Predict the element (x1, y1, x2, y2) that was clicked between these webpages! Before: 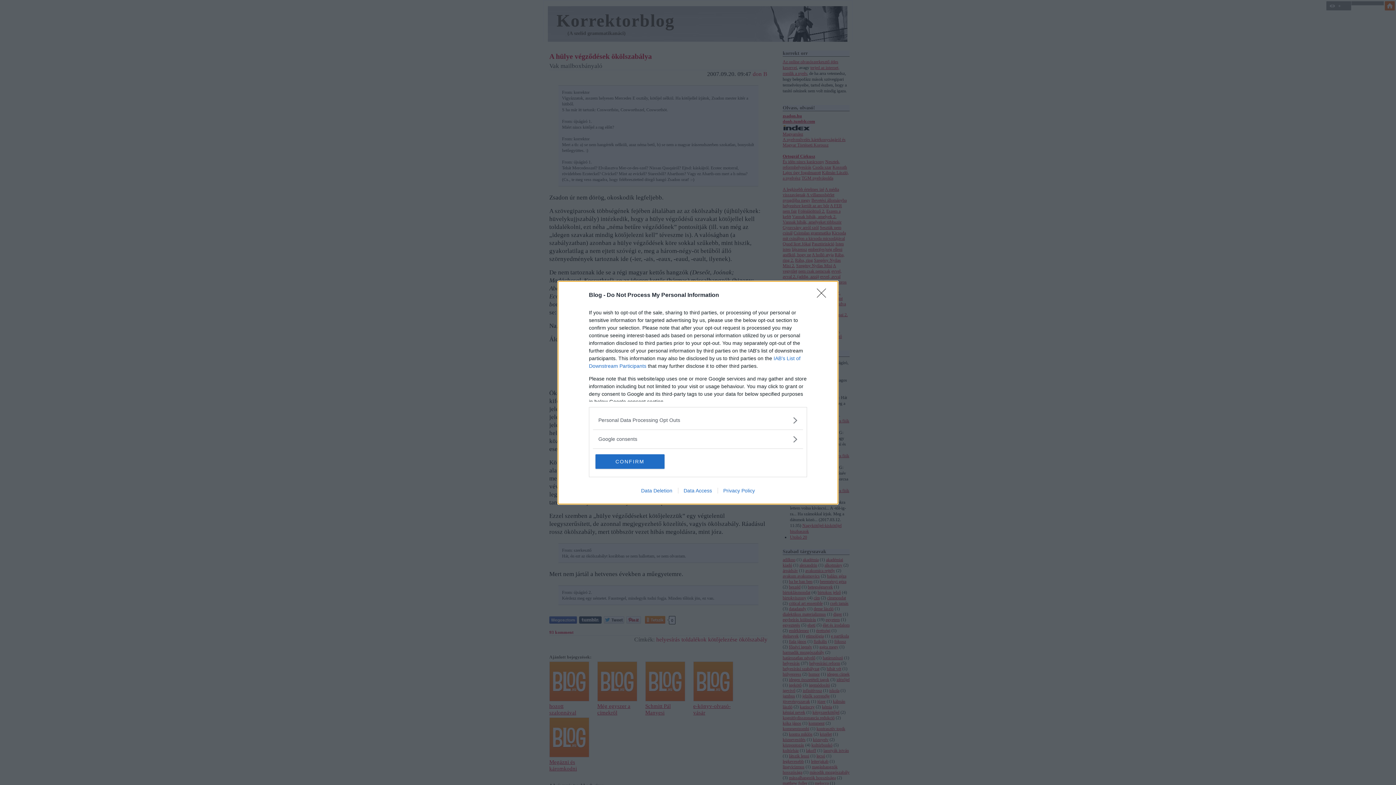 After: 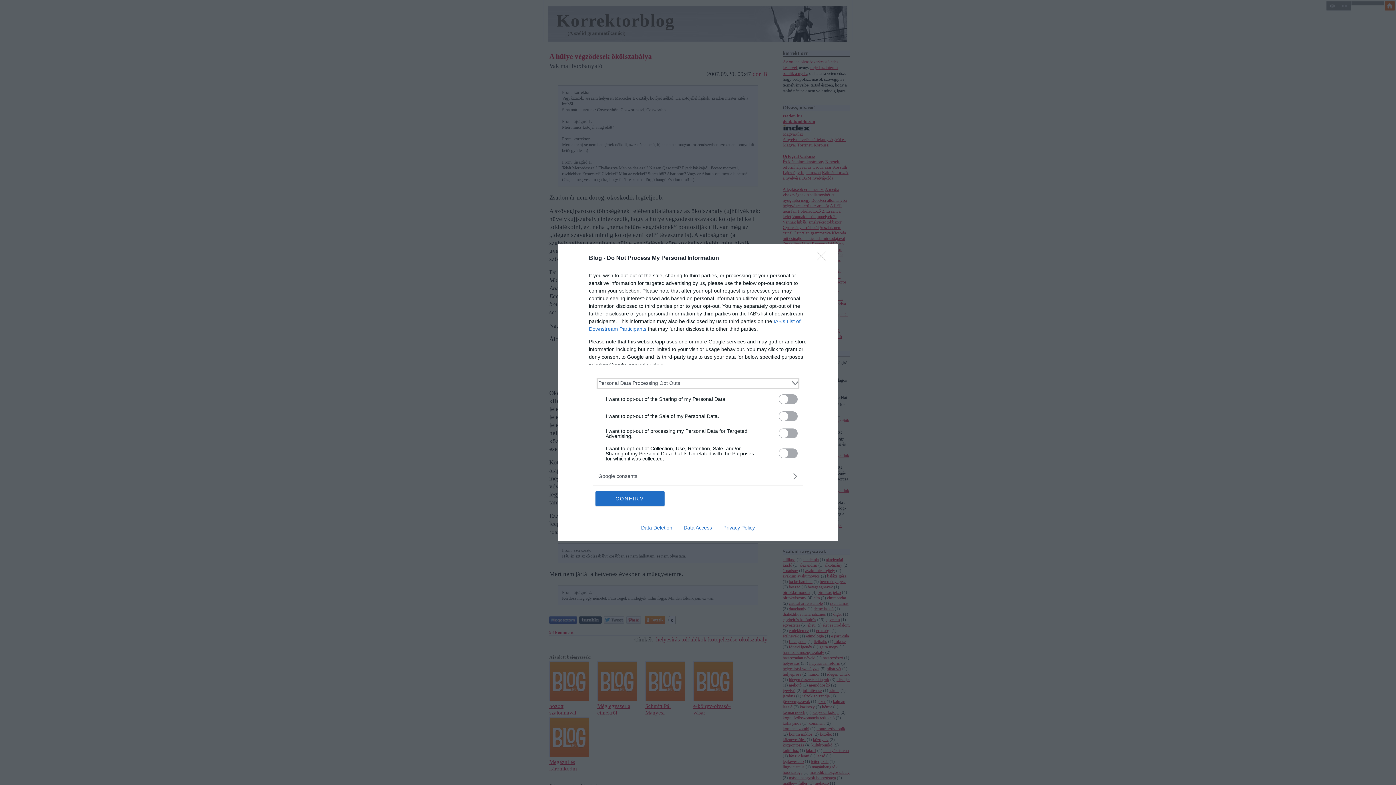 Action: label: Opt-Outs bbox: (598, 416, 797, 424)